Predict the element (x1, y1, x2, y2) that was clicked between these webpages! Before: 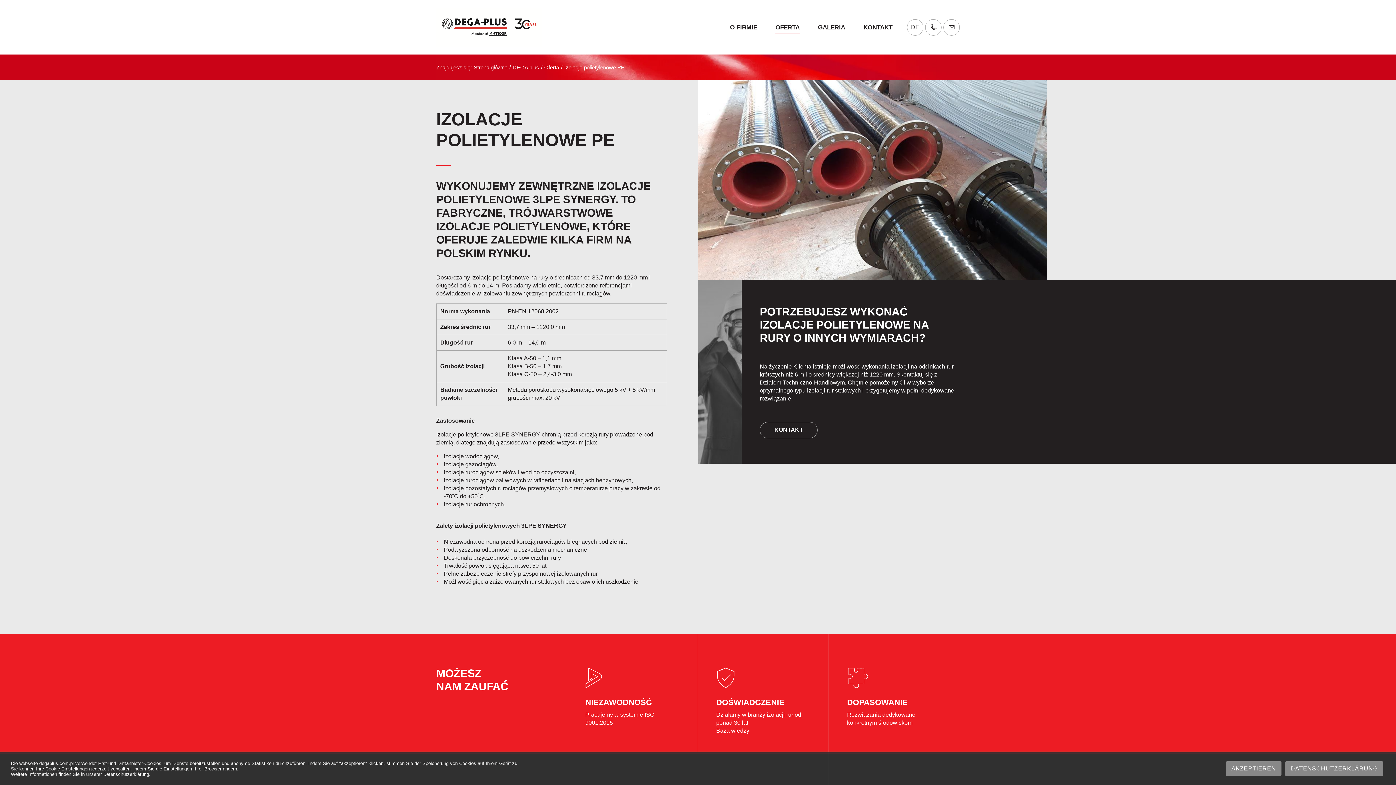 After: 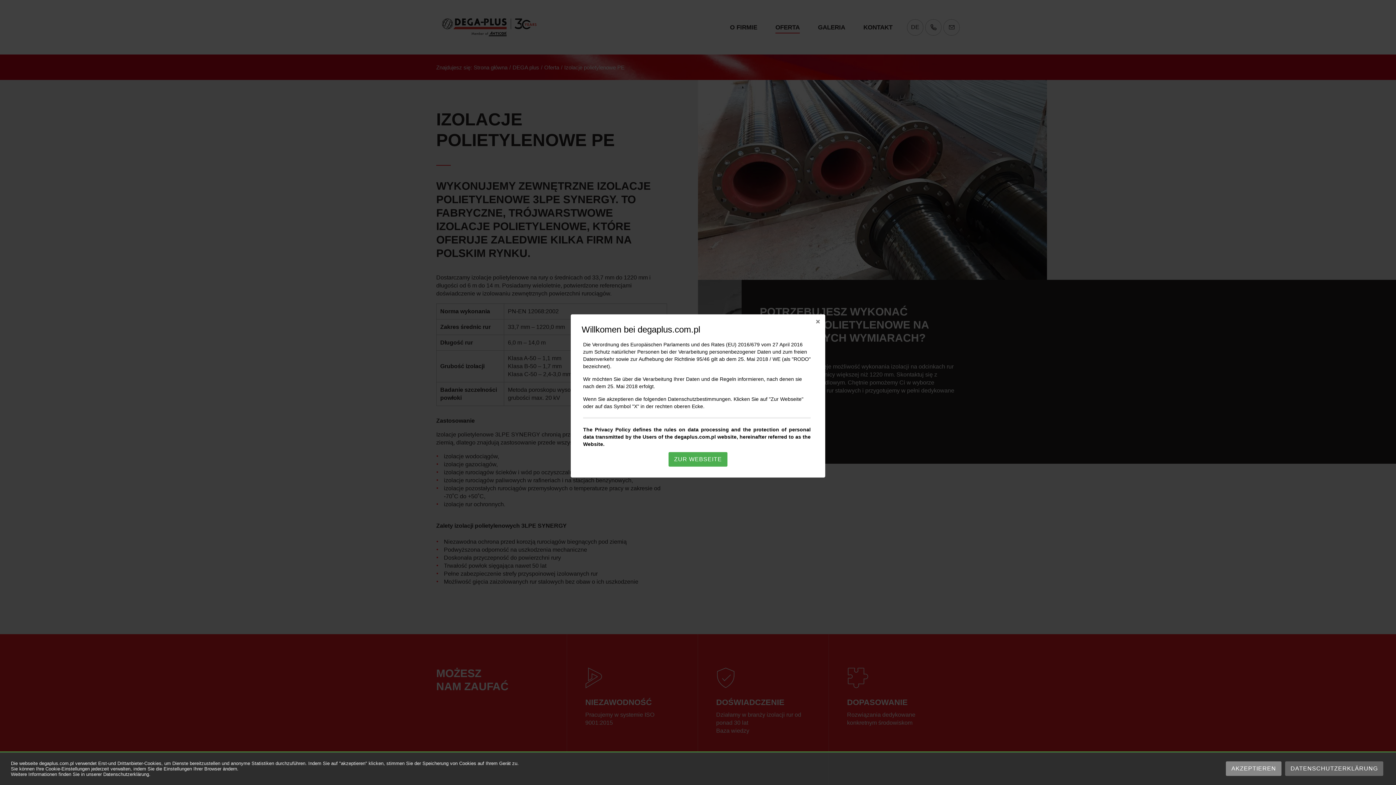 Action: bbox: (1285, 761, 1383, 776) label: DATENSCHUTZERKLÄRUNG